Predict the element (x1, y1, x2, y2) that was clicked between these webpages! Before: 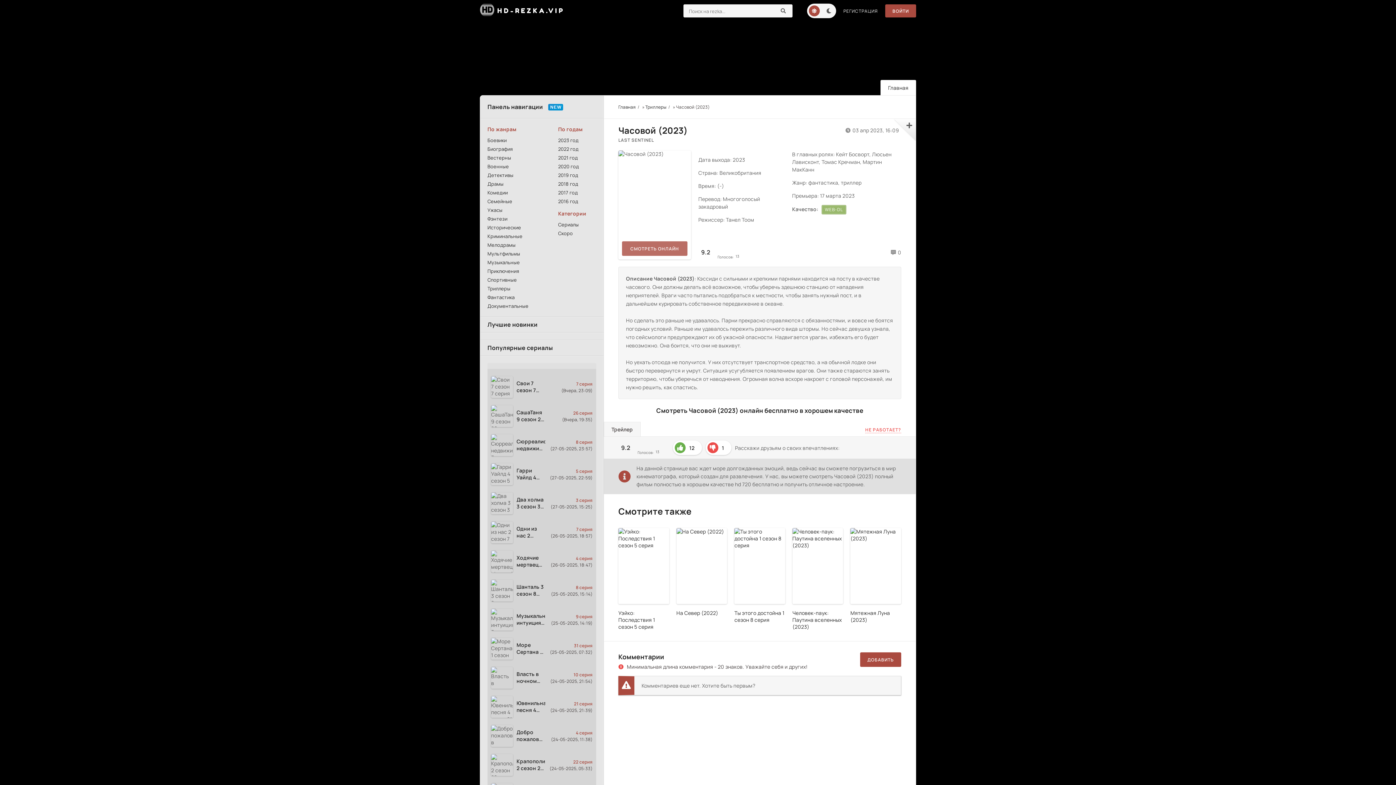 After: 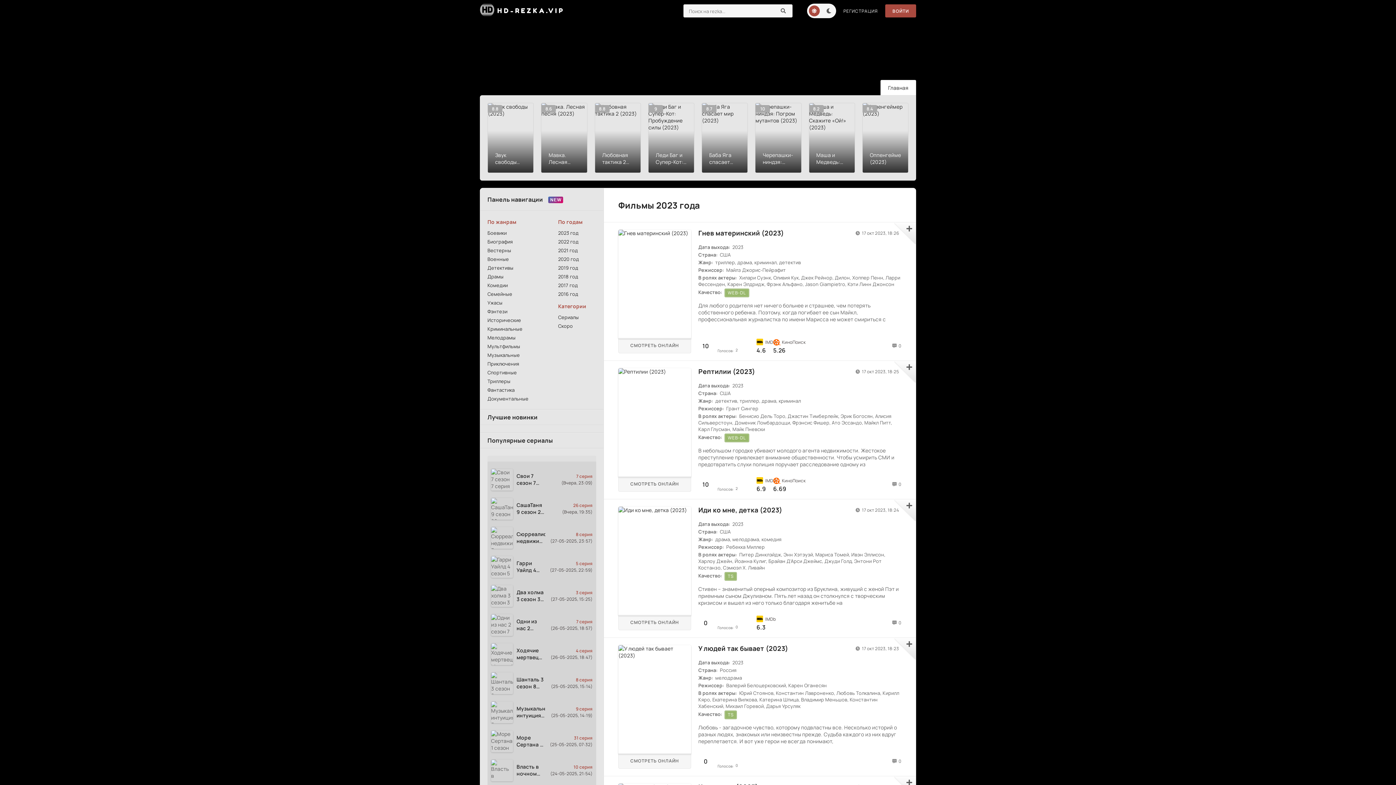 Action: label: 2023 год bbox: (558, 136, 596, 144)